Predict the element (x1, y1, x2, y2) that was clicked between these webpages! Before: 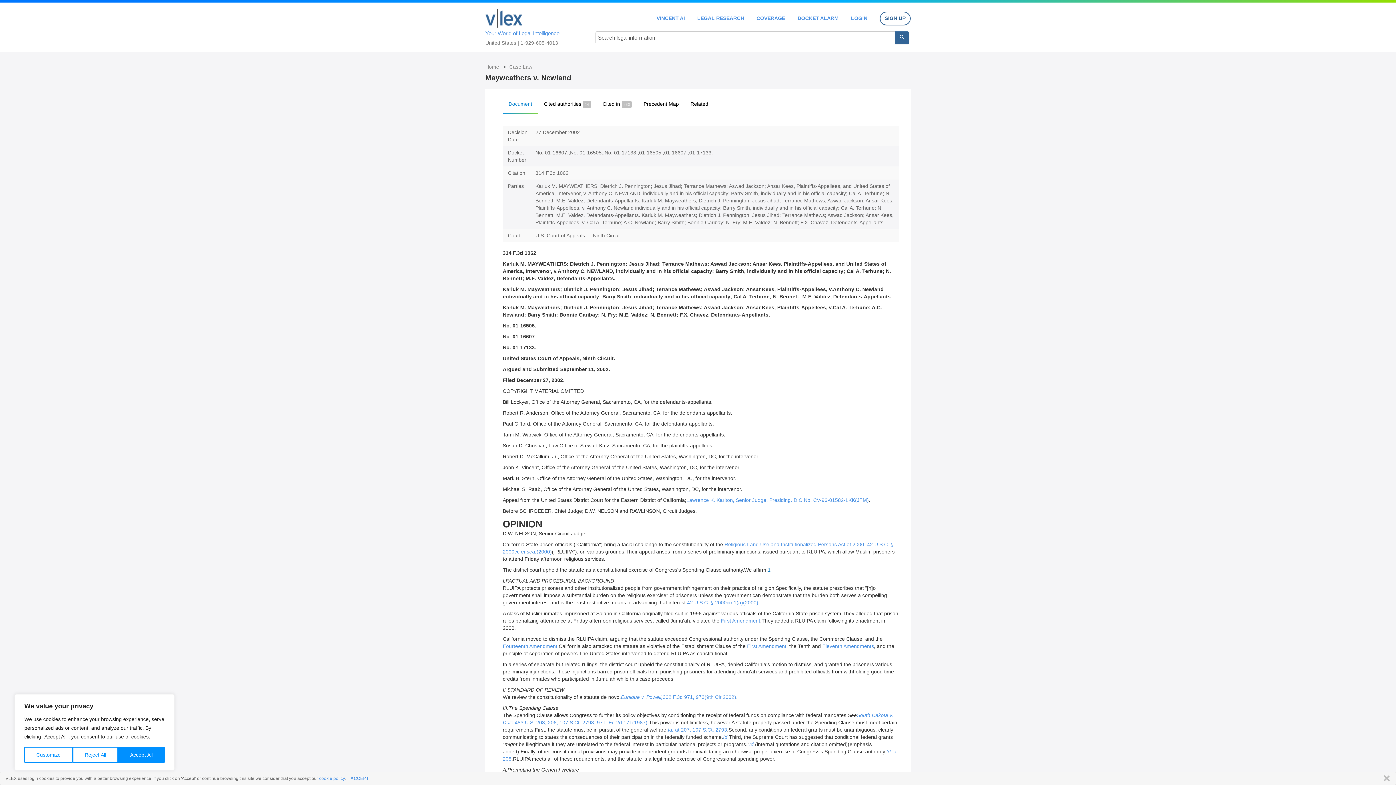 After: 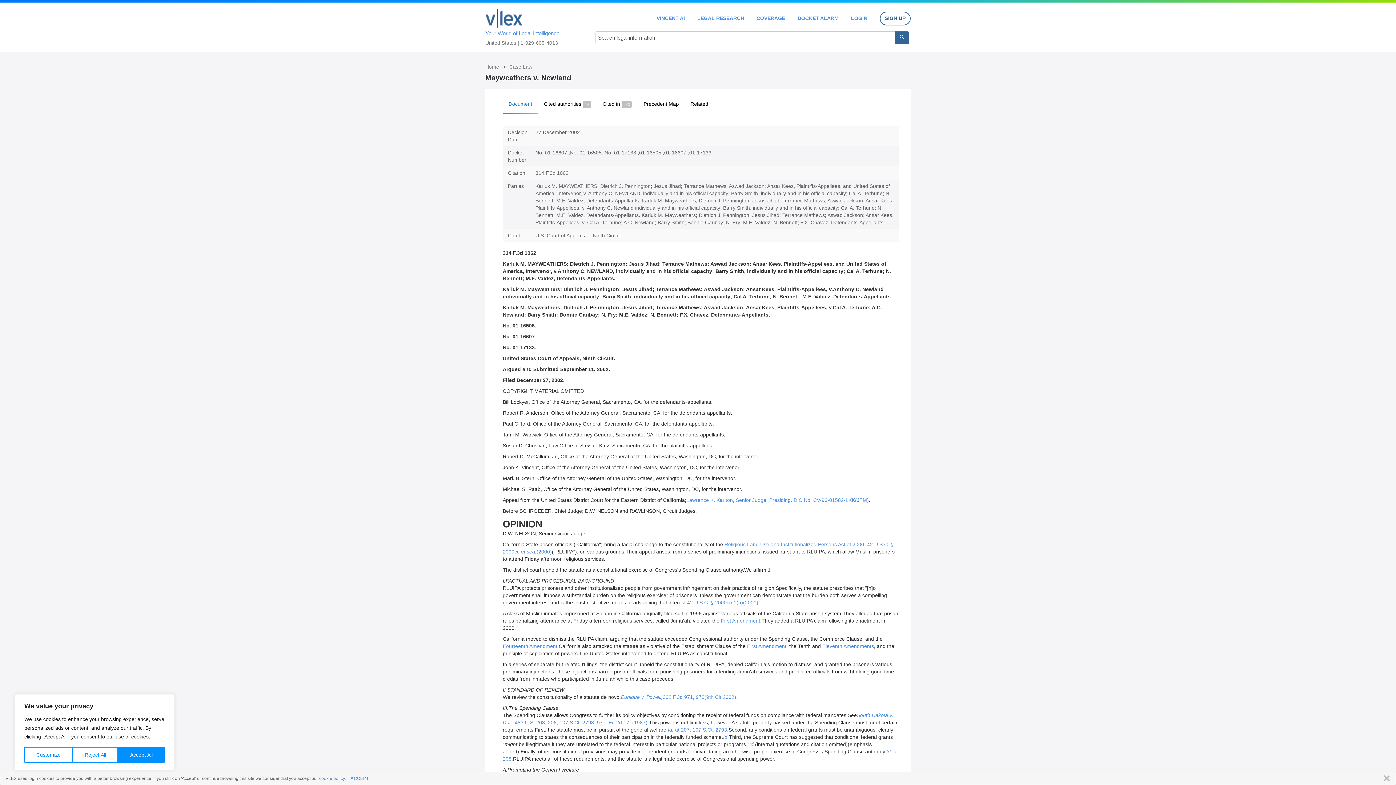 Action: bbox: (721, 618, 760, 624) label: First Amendment